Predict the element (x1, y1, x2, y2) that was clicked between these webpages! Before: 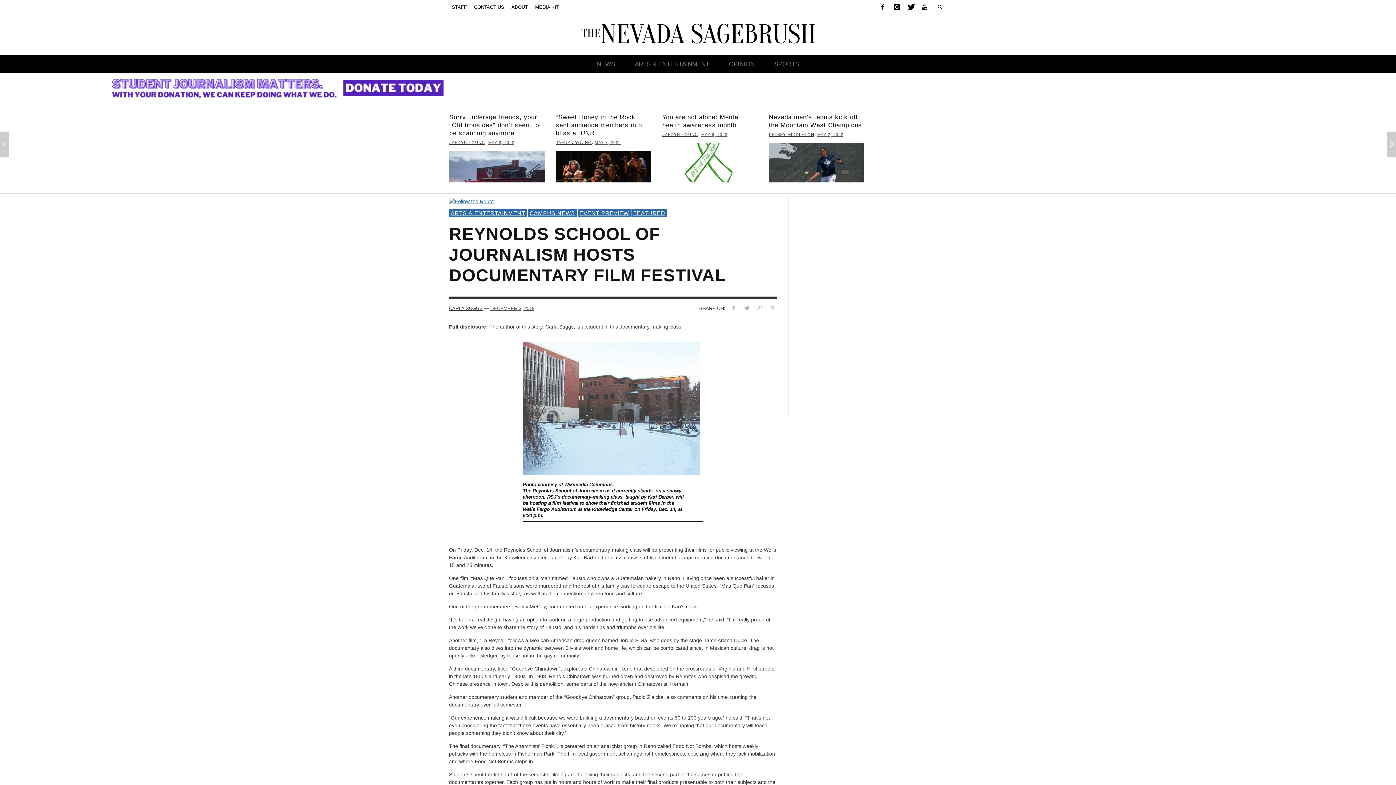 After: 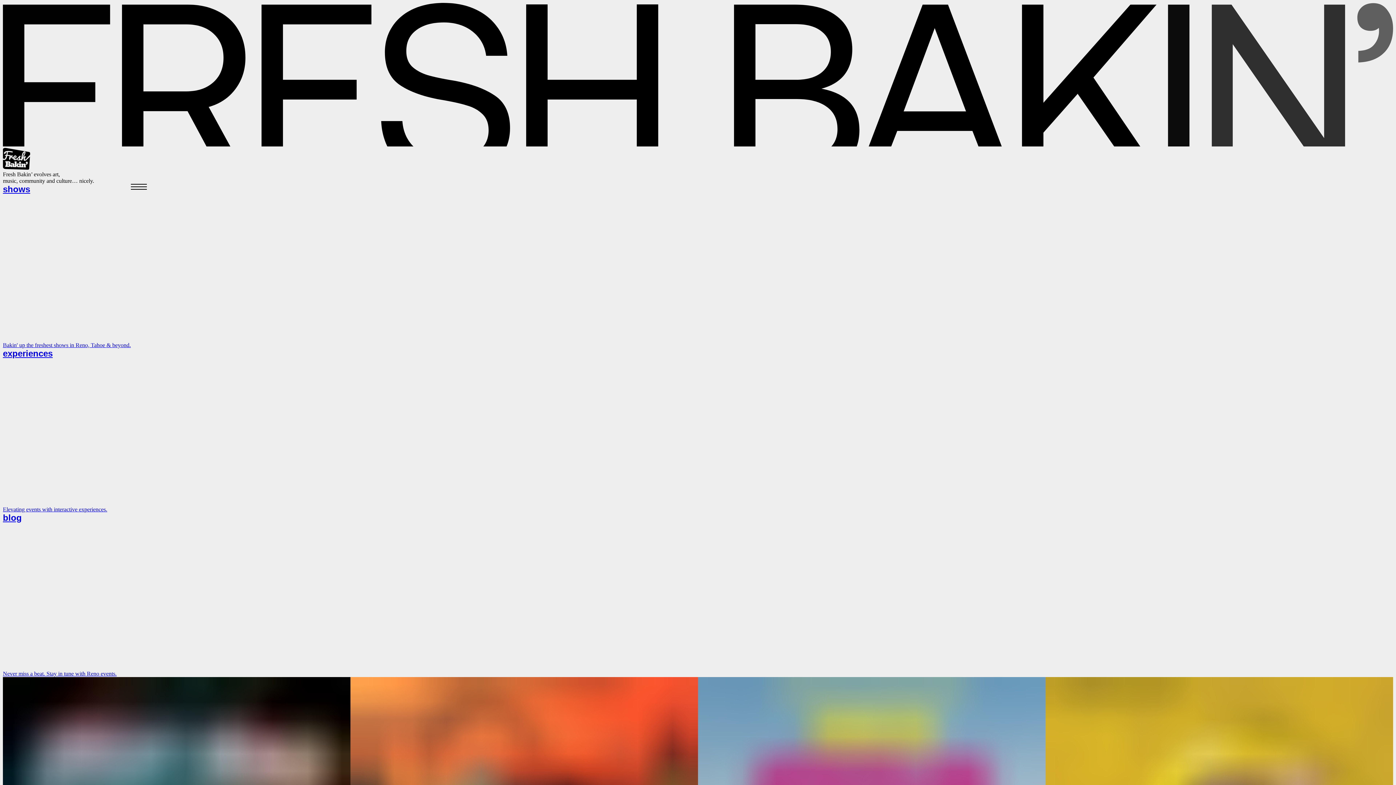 Action: bbox: (449, 198, 493, 204)